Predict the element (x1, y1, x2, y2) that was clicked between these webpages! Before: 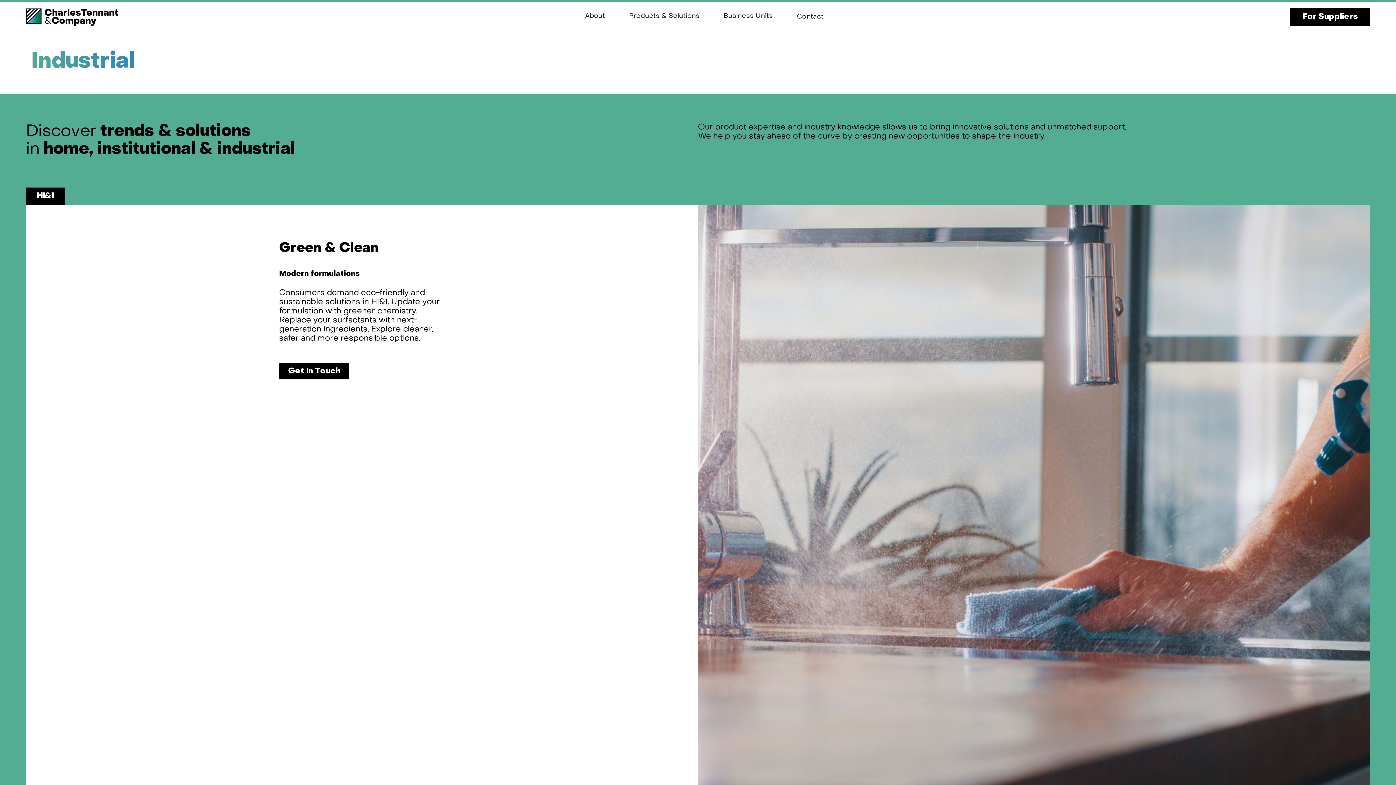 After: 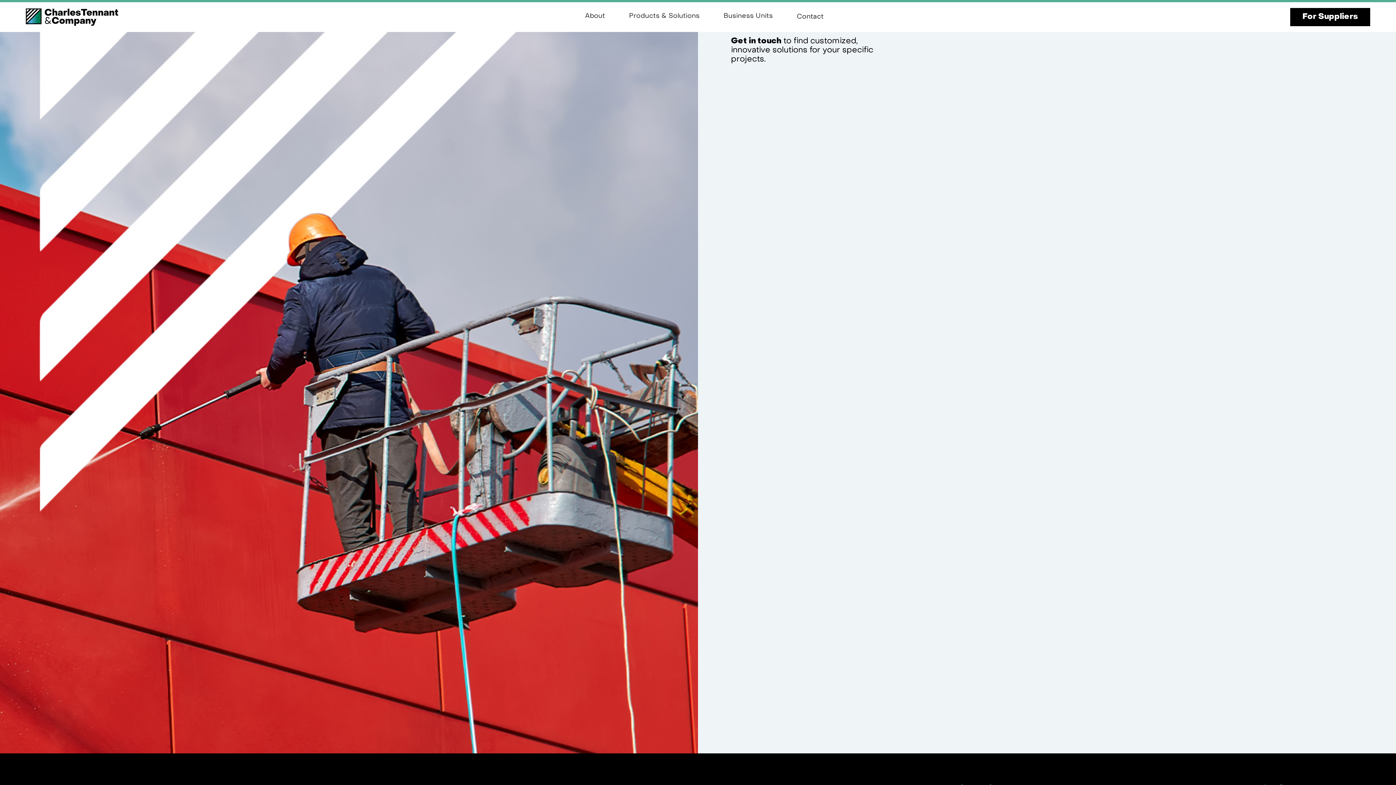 Action: bbox: (279, 363, 349, 379) label: Get In Touch